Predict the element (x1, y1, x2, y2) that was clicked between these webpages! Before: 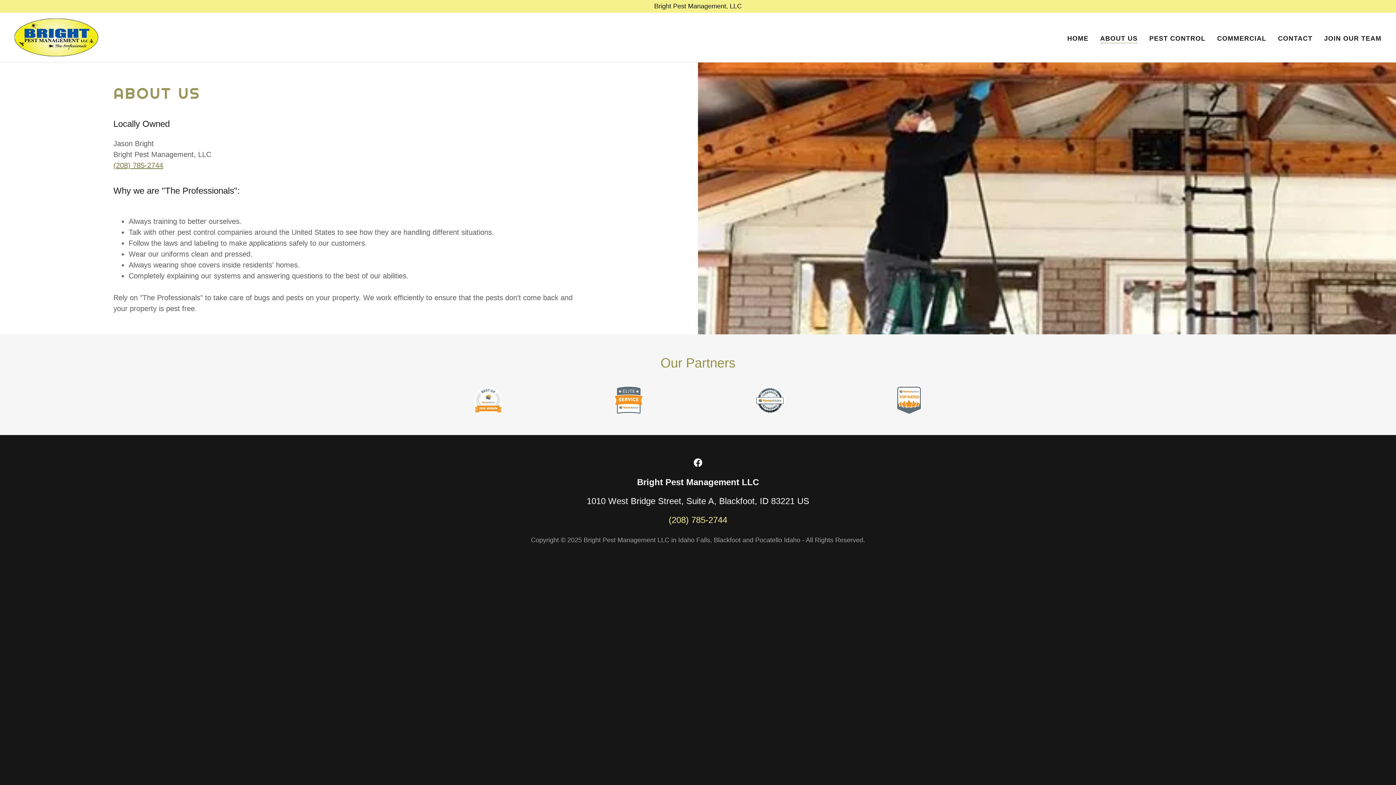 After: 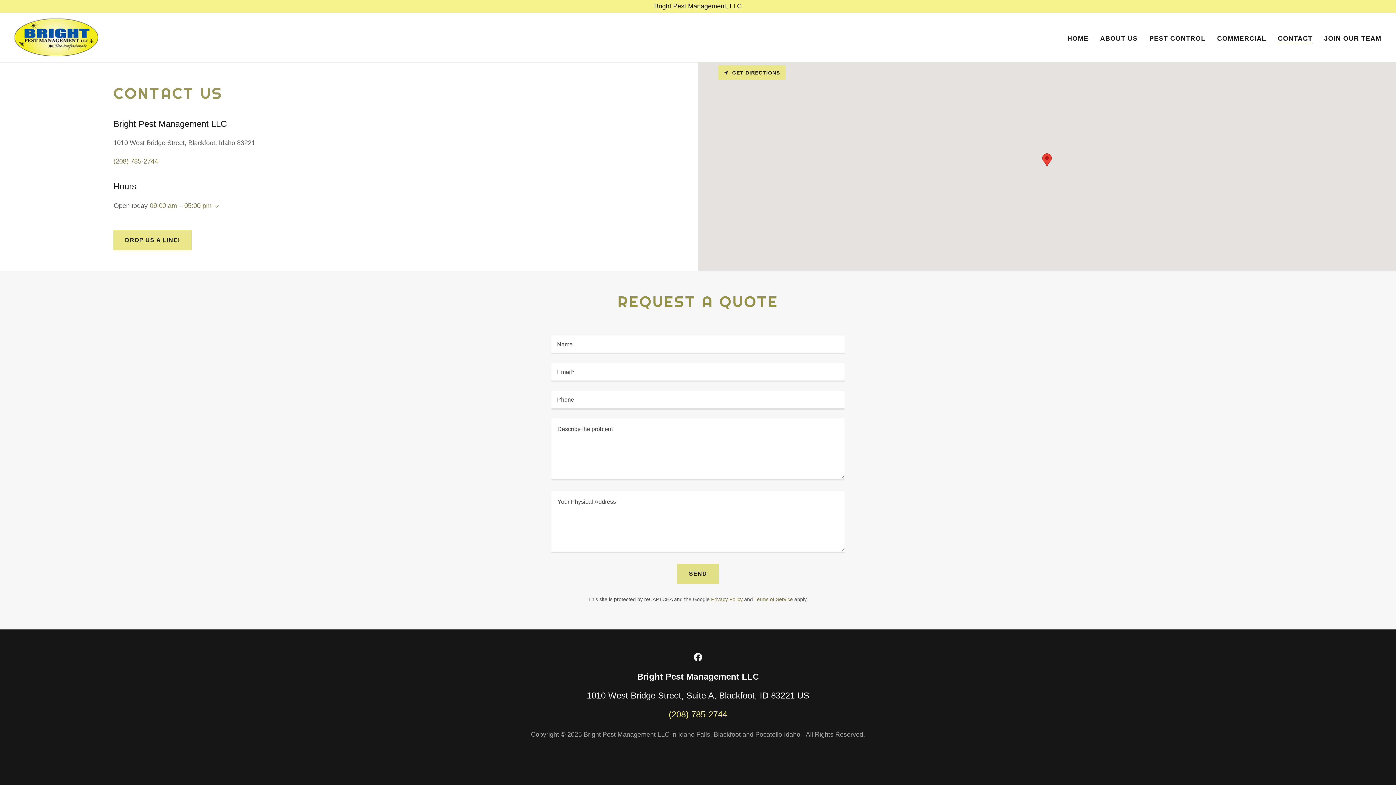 Action: bbox: (1276, 31, 1315, 44) label: CONTACT